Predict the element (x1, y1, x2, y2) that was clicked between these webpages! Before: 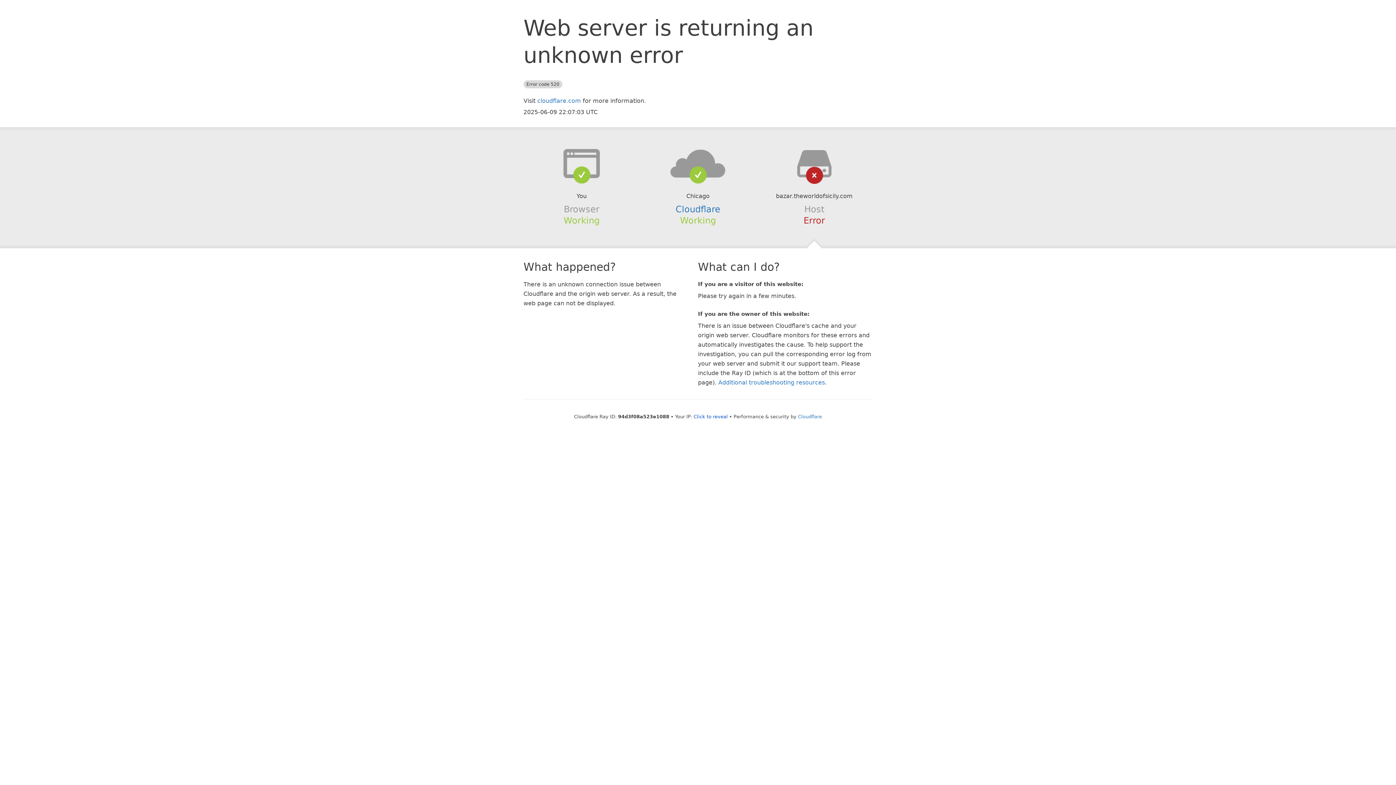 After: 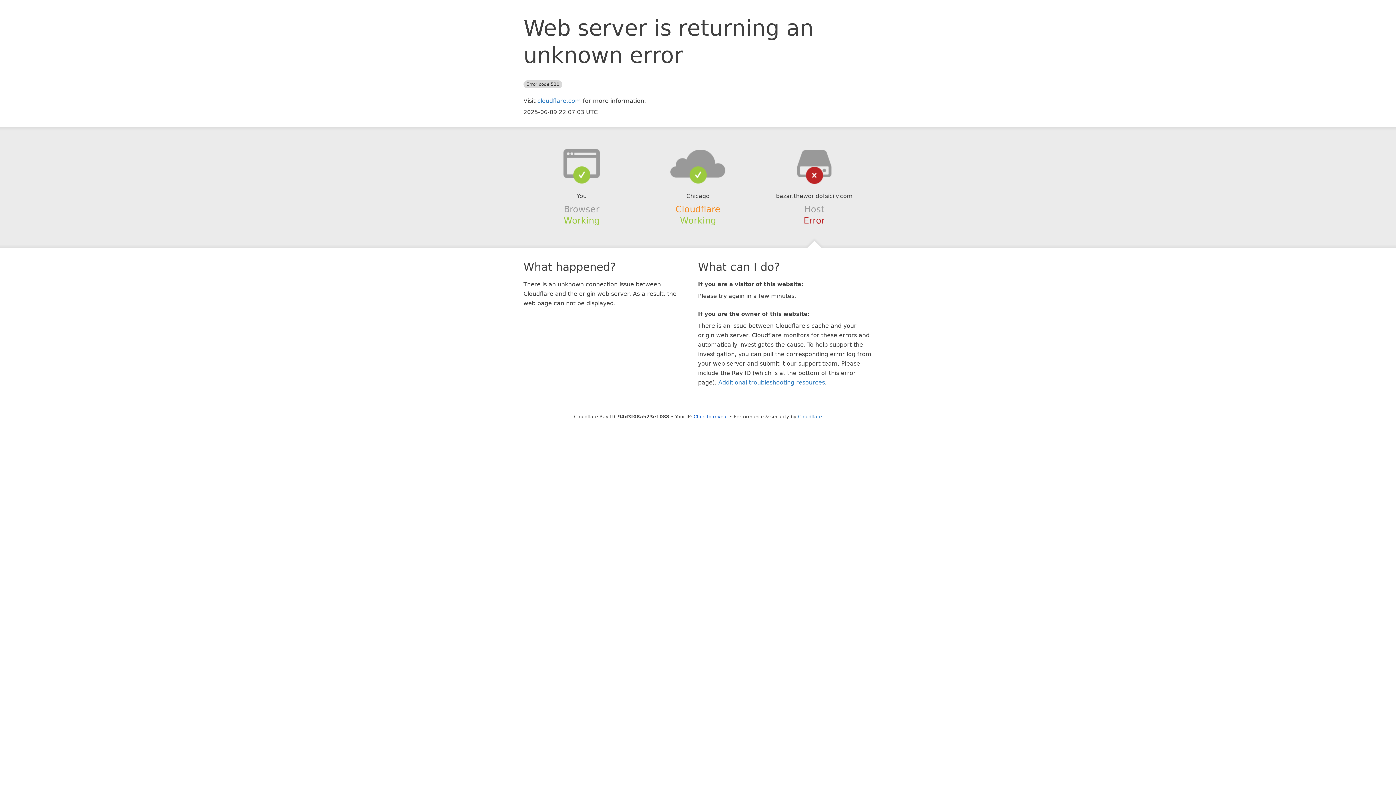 Action: label: Cloudflare bbox: (675, 204, 720, 214)